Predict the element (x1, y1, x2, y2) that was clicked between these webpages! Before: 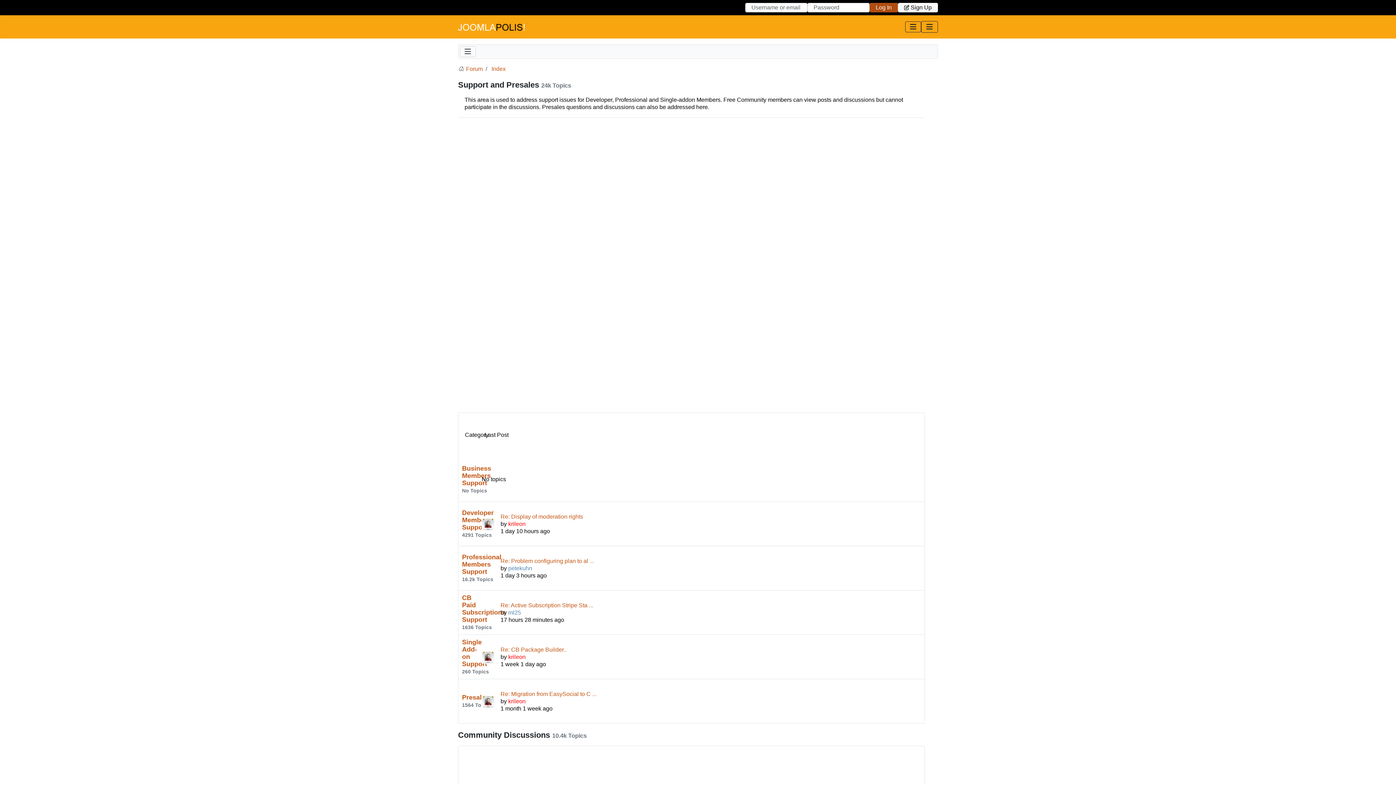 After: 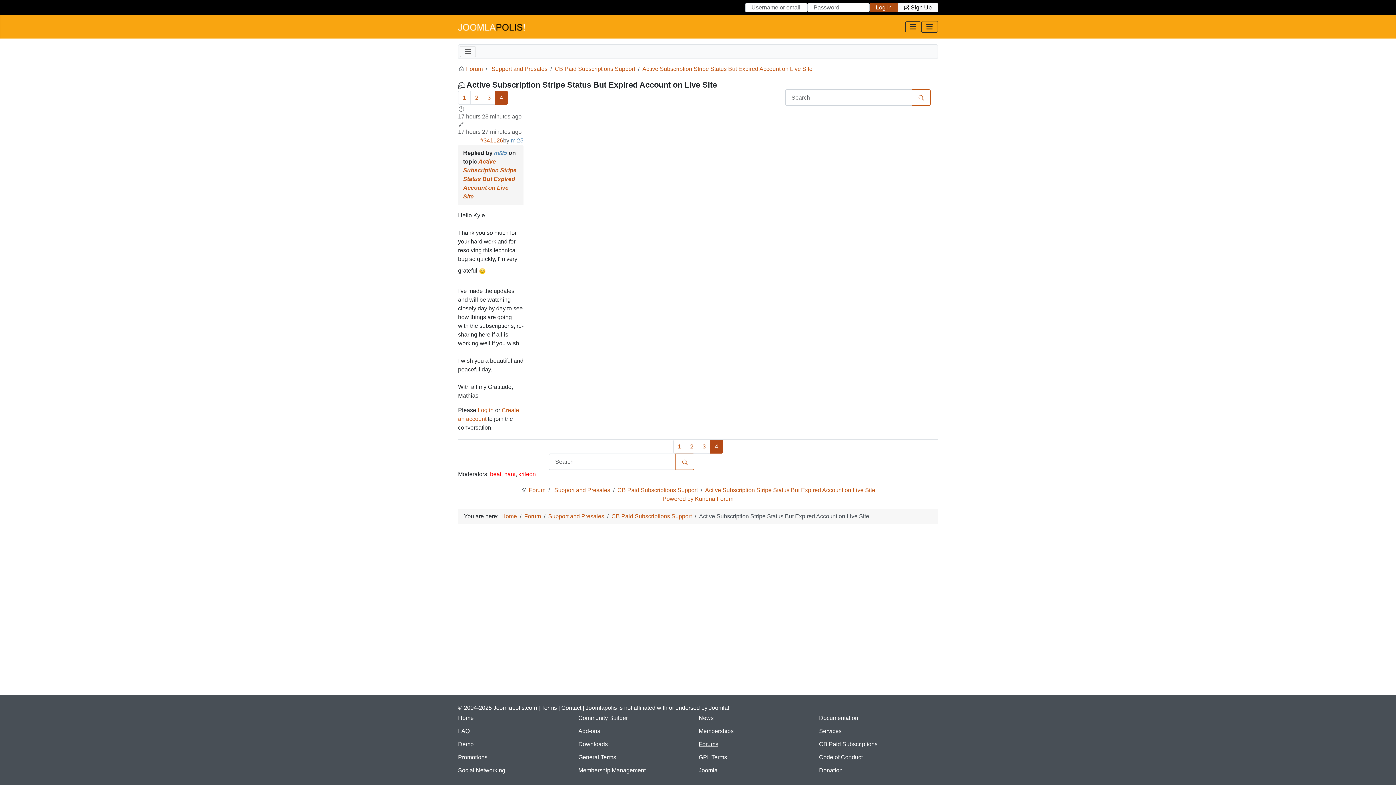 Action: bbox: (500, 602, 593, 608) label: Re: Active Subscription Stripe Sta ...